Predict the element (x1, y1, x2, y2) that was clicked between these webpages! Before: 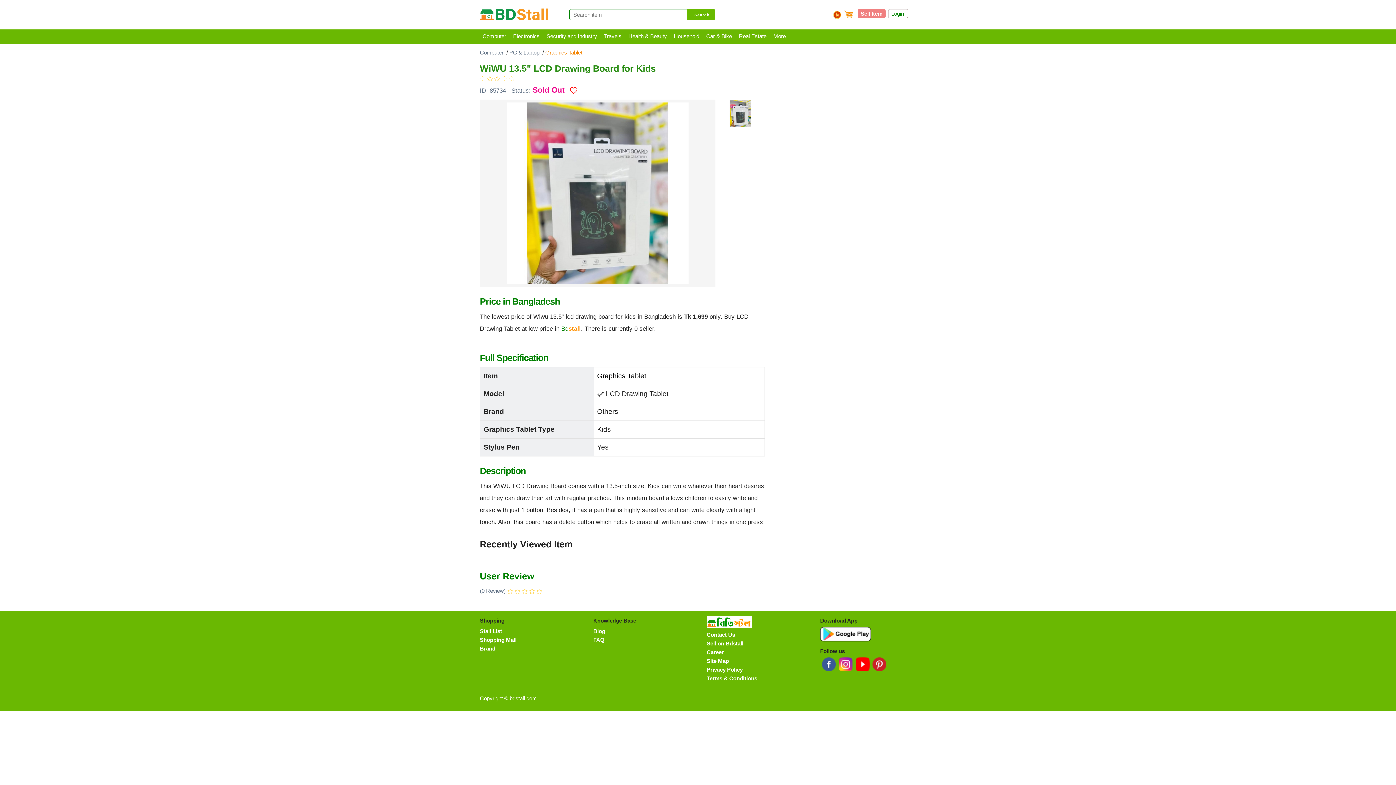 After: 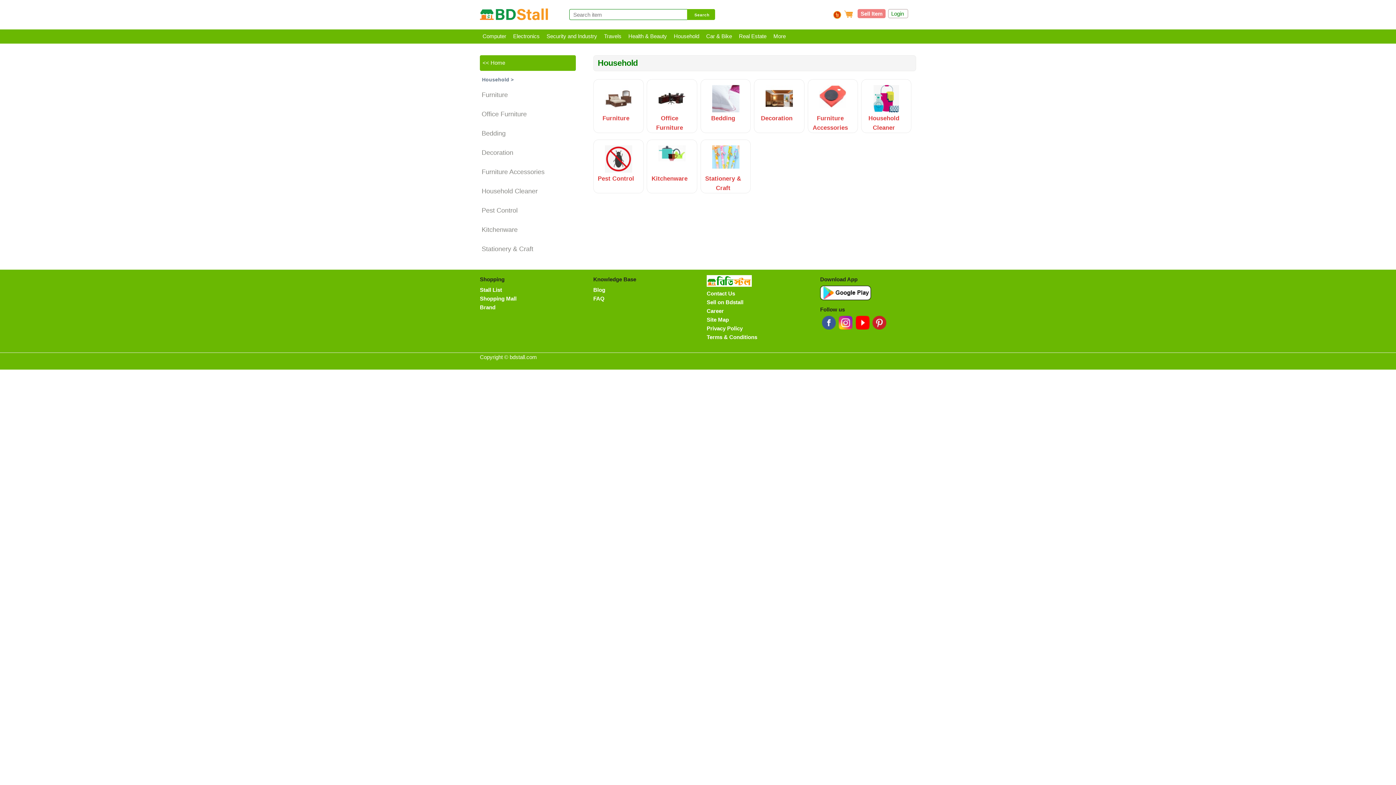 Action: bbox: (671, 29, 702, 43) label: Household